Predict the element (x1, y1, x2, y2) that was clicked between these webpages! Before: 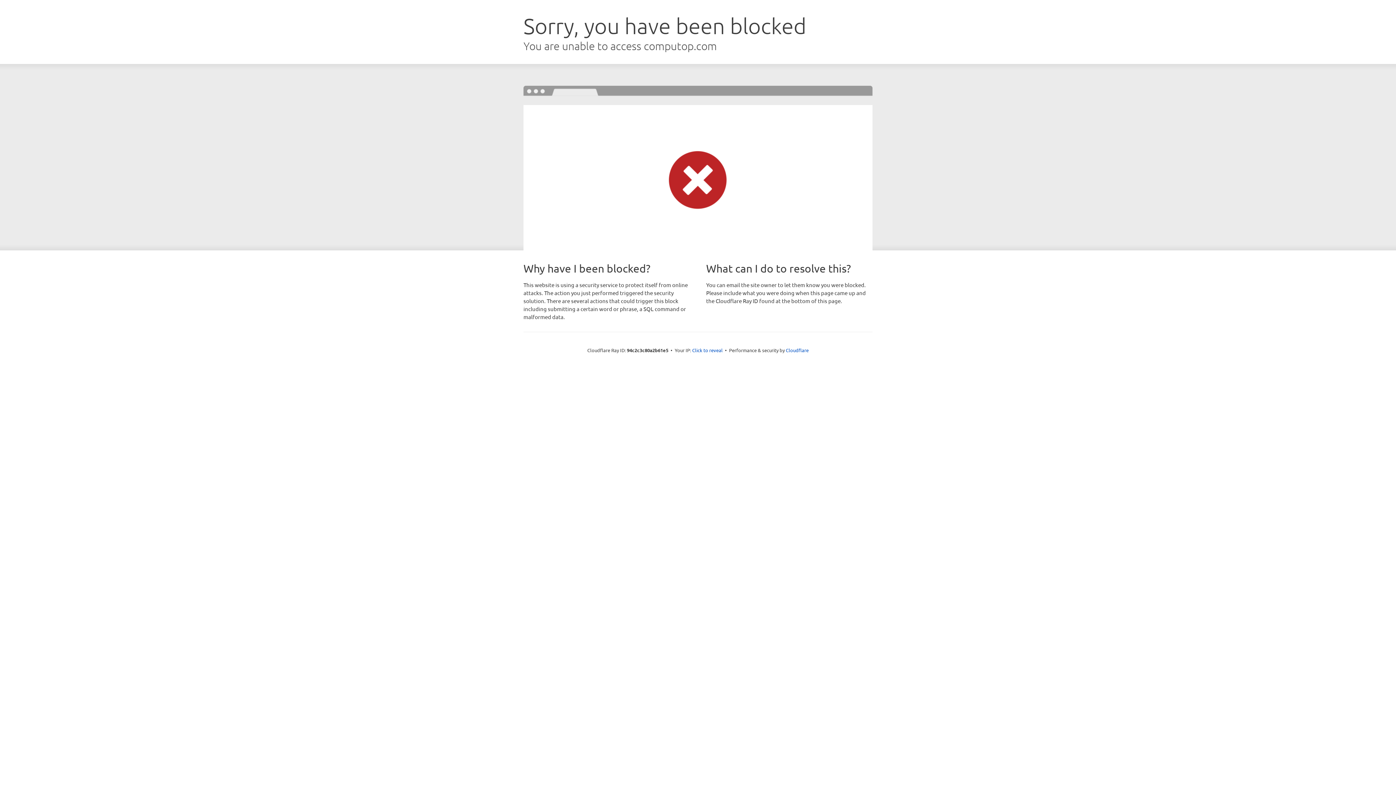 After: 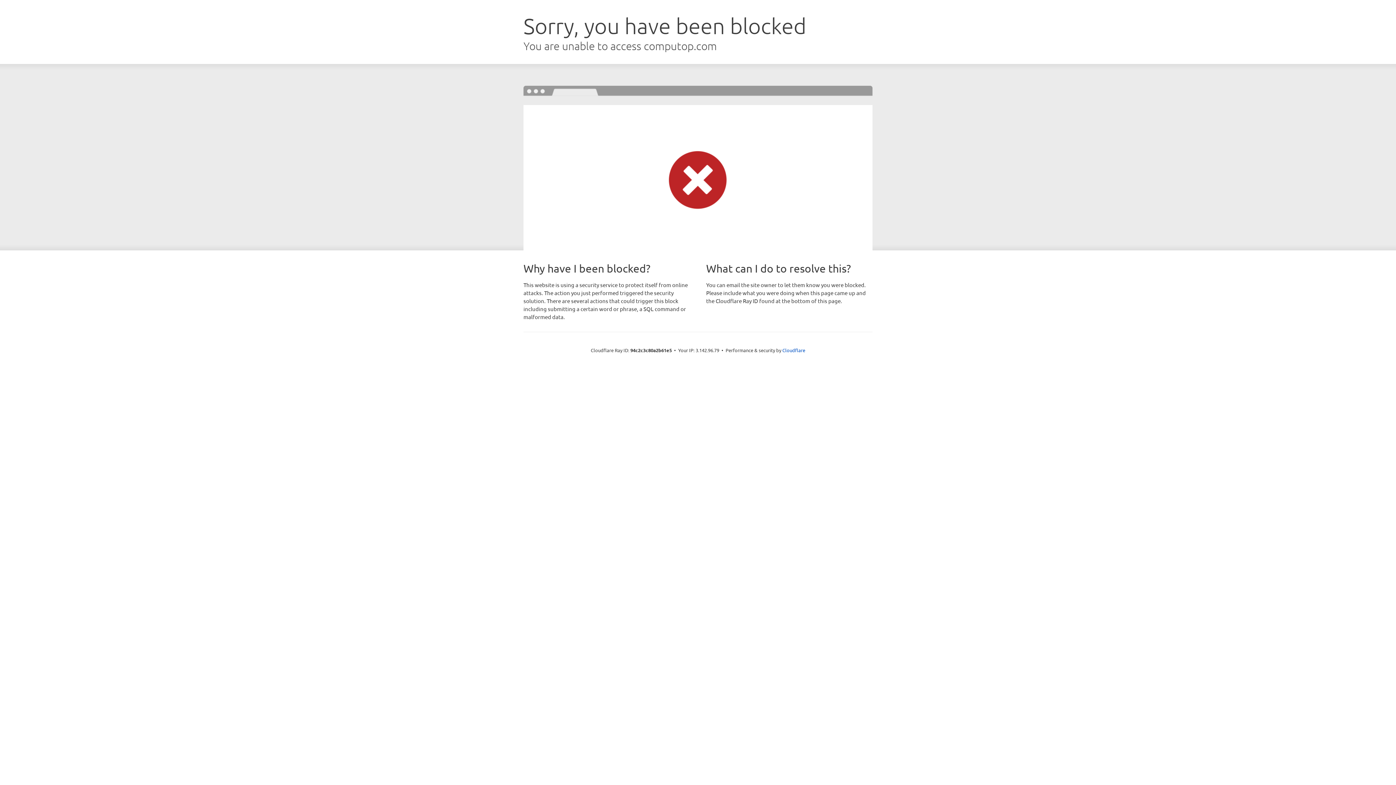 Action: bbox: (692, 346, 722, 353) label: Click to reveal